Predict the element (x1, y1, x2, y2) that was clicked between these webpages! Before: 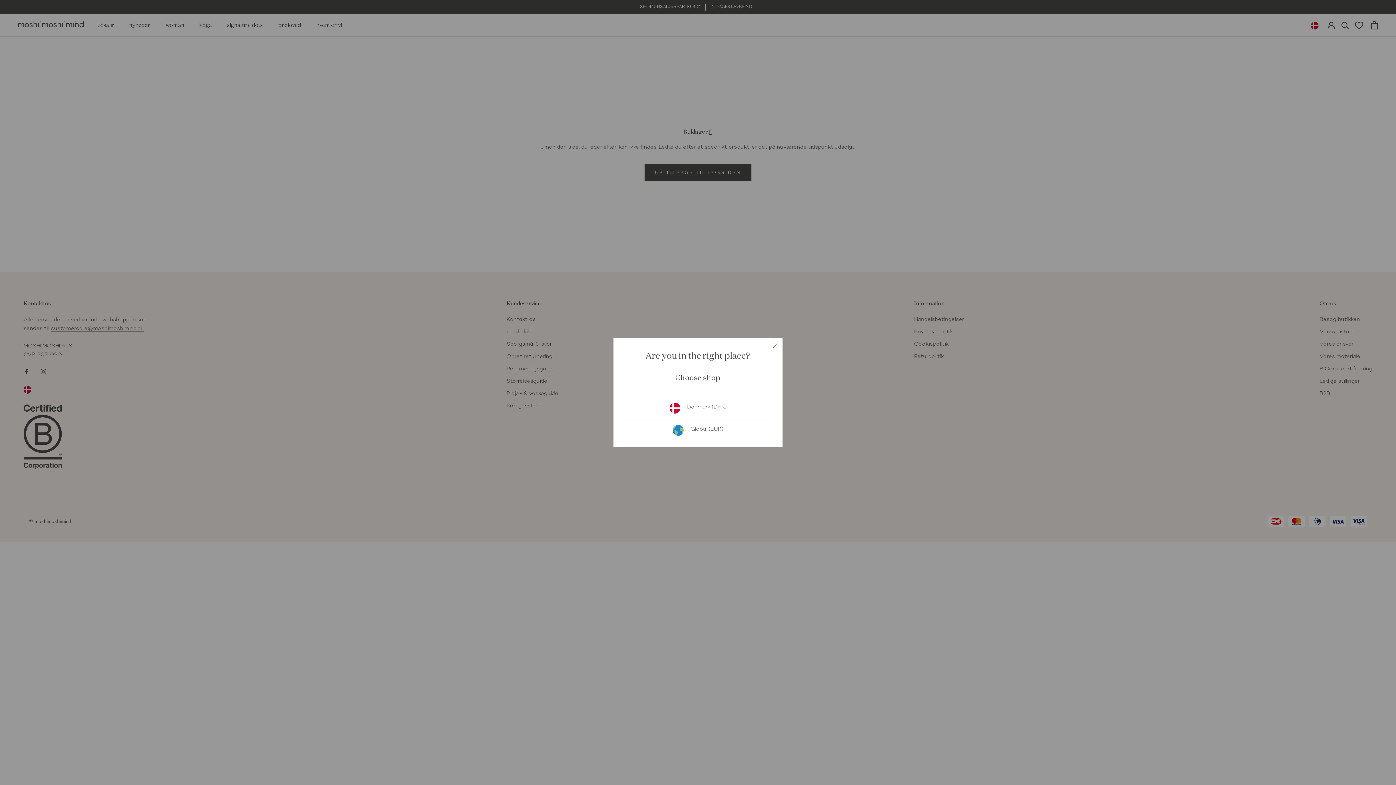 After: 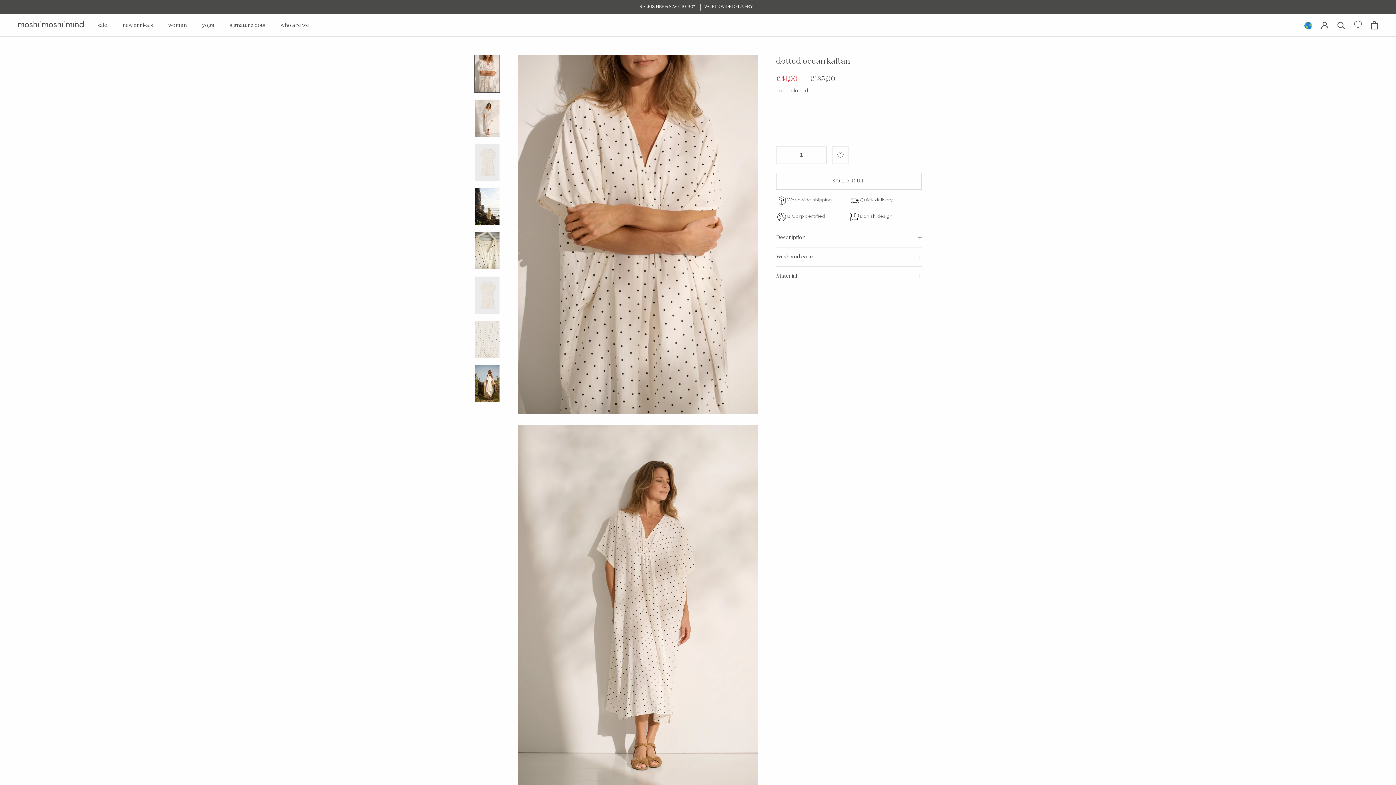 Action: bbox: (624, 419, 771, 441) label:  Global (EUR)